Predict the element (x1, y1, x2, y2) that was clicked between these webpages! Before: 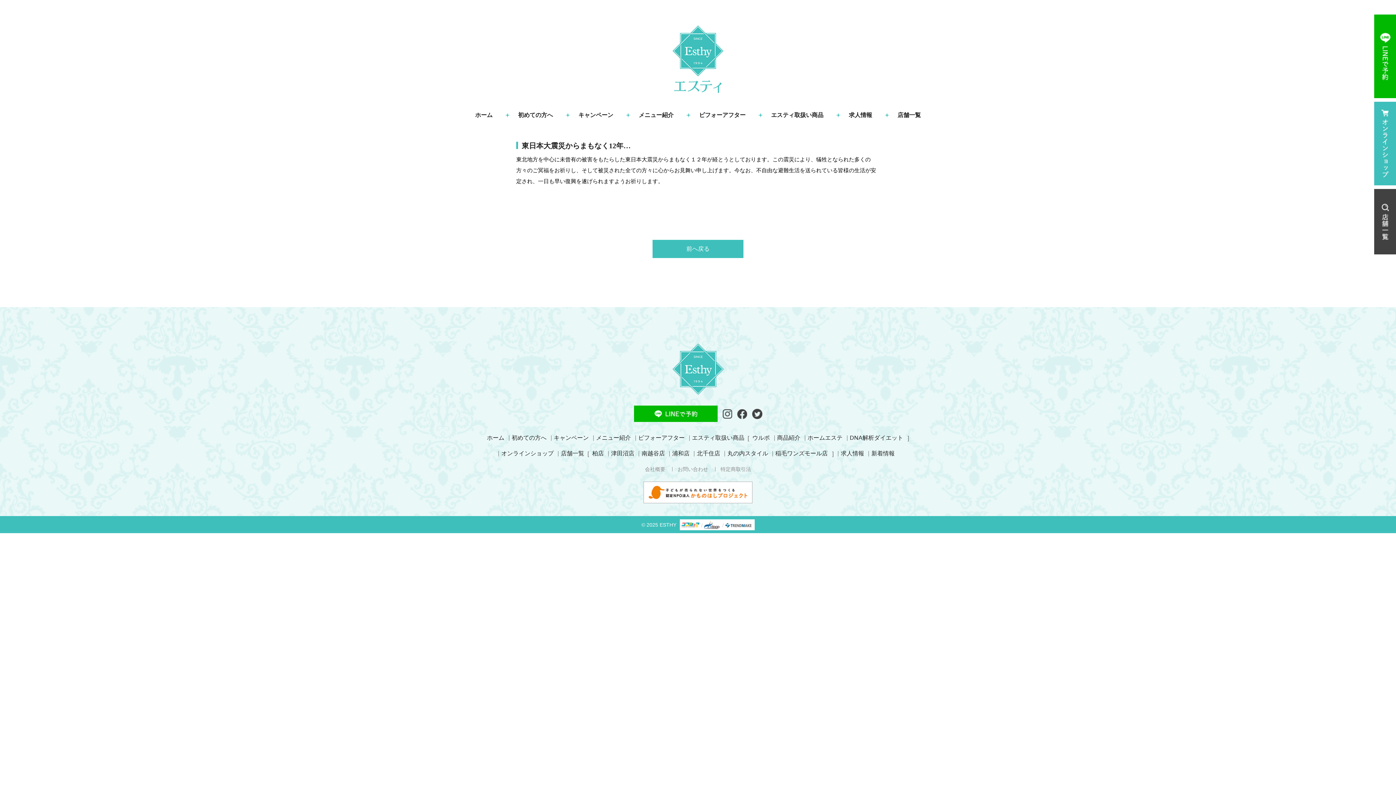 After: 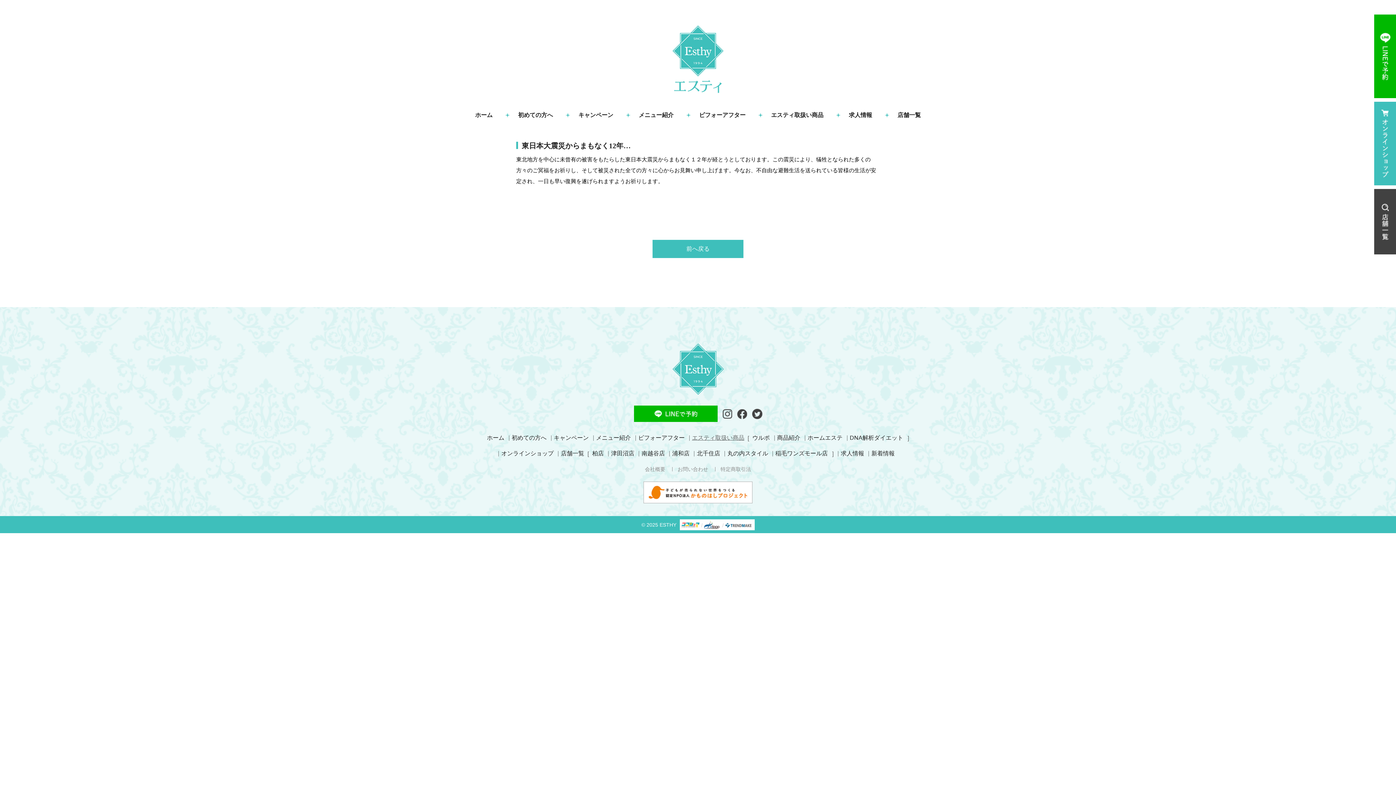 Action: label: エスティ取扱い商品 bbox: (692, 433, 744, 443)